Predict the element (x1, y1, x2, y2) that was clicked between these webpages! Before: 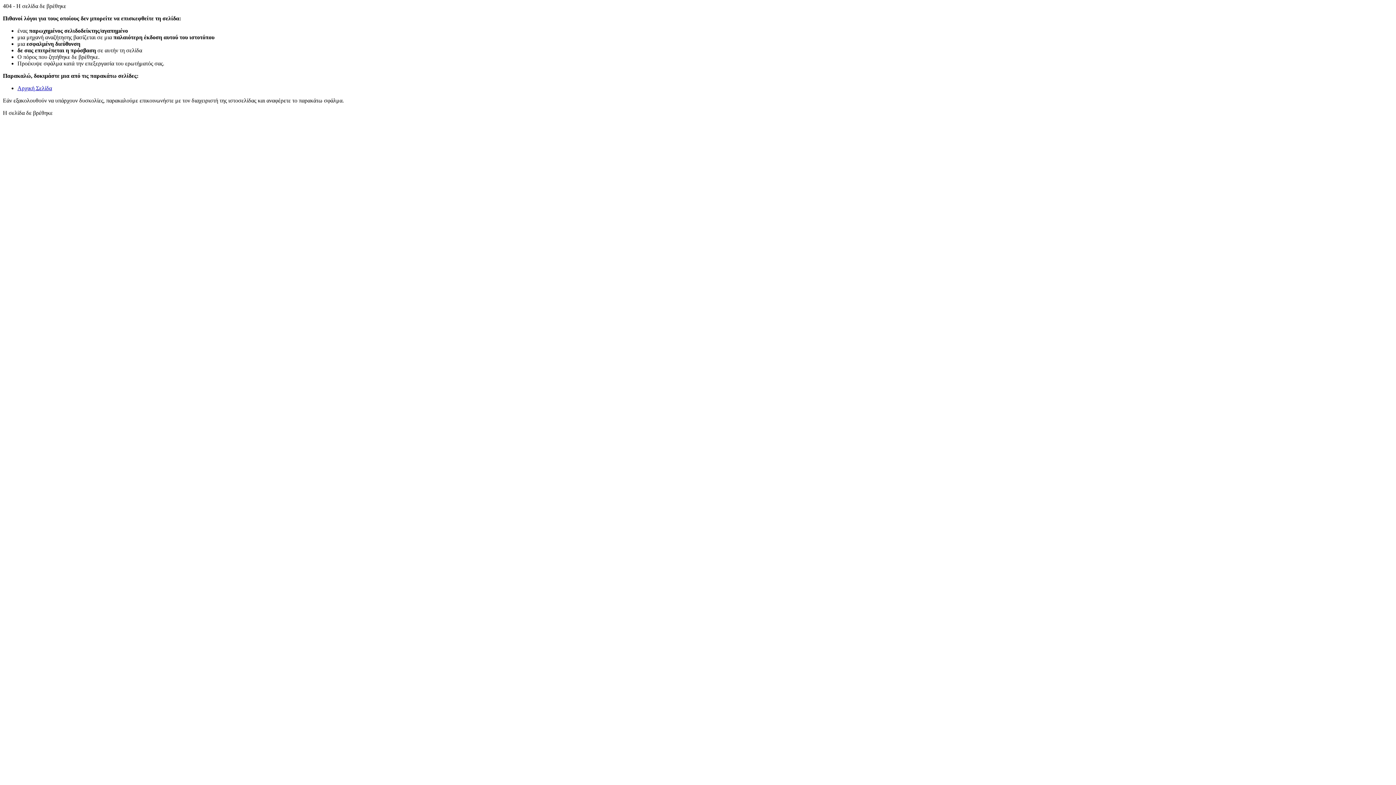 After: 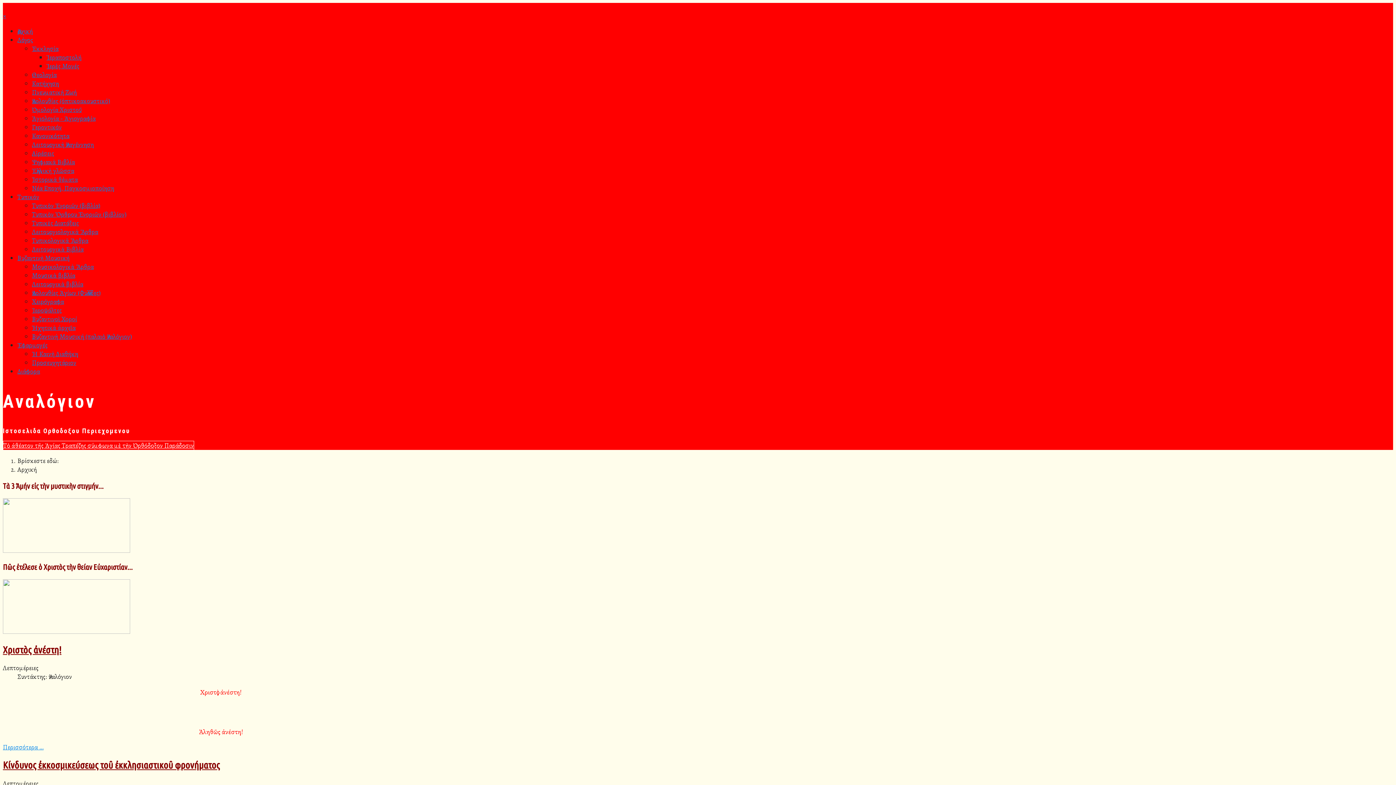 Action: bbox: (17, 85, 52, 91) label: Αρχική Σελίδα